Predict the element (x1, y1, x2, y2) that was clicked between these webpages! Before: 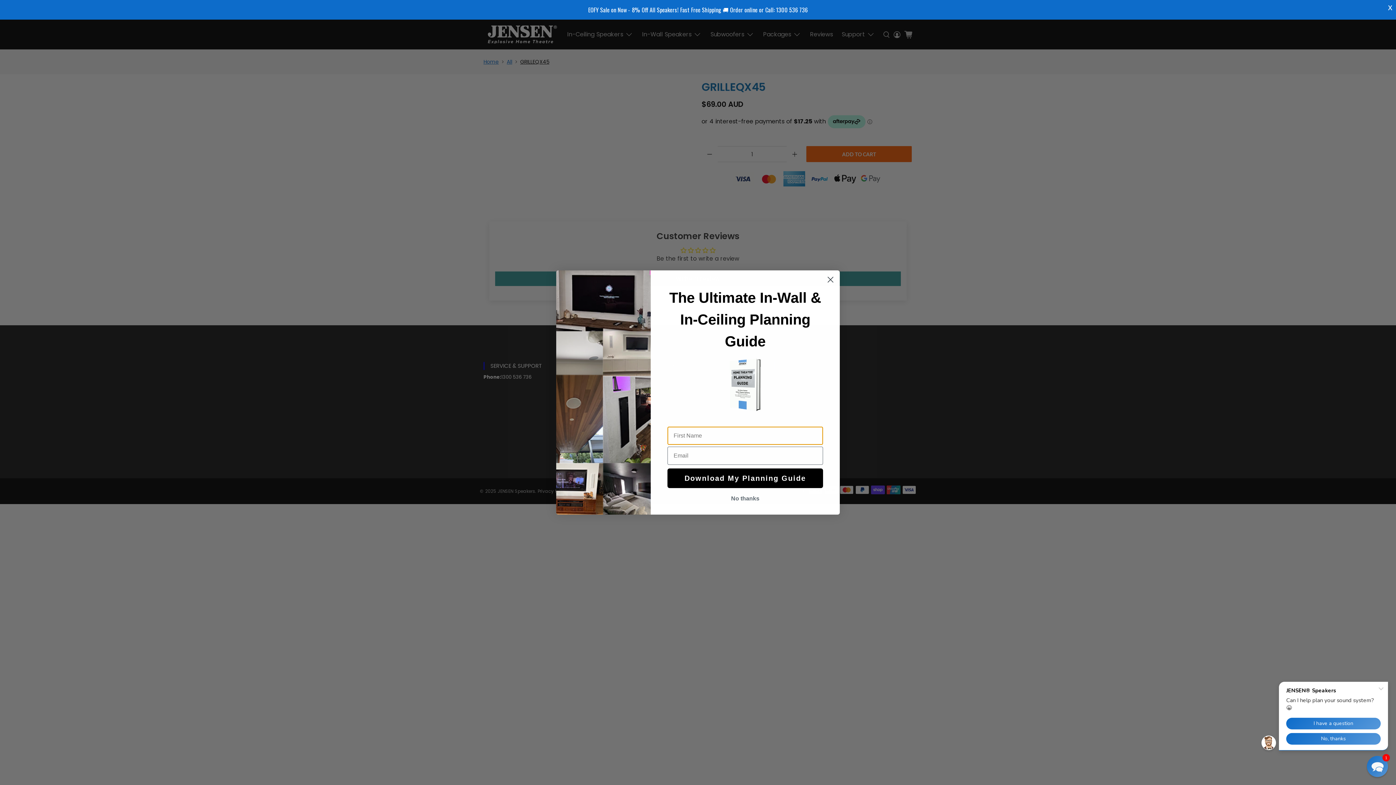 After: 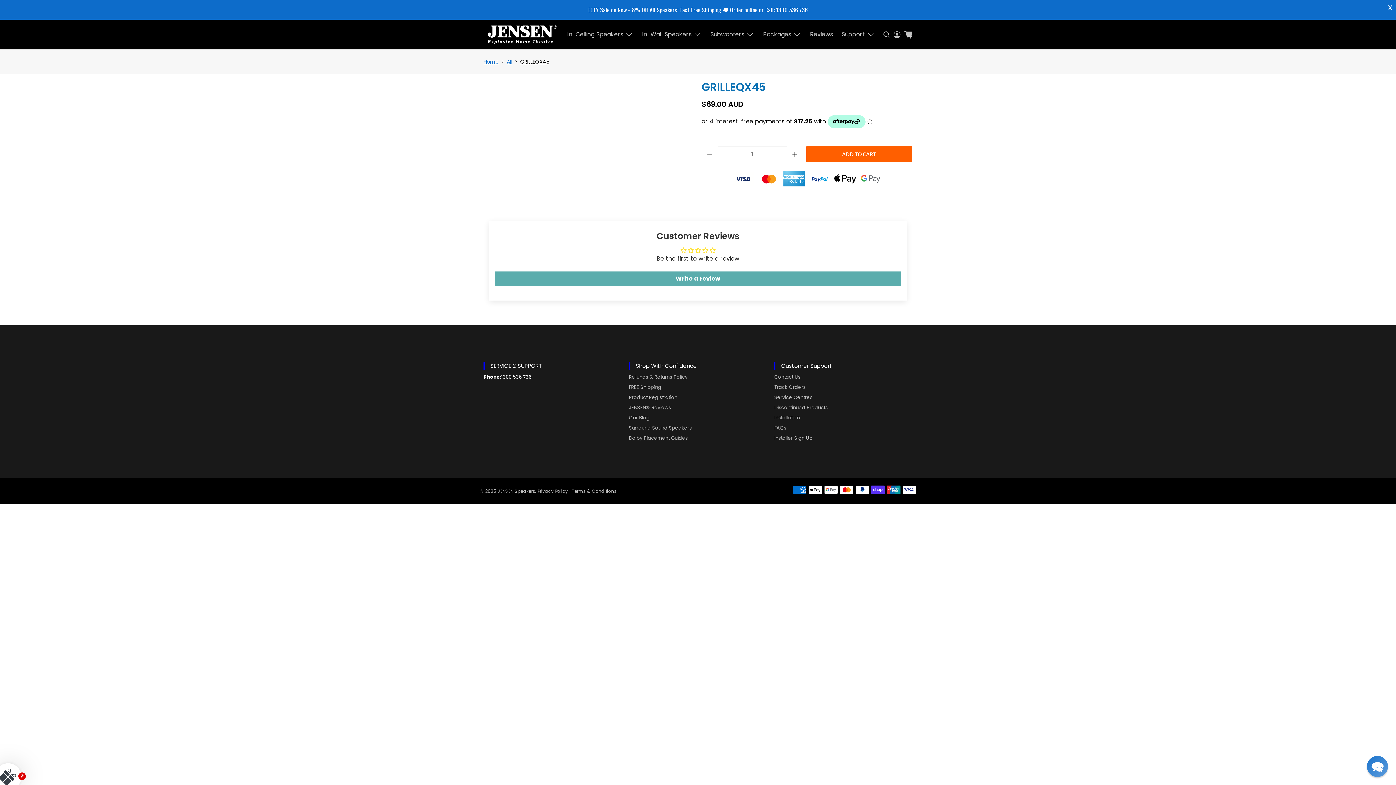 Action: bbox: (824, 273, 837, 286) label: Close dialog